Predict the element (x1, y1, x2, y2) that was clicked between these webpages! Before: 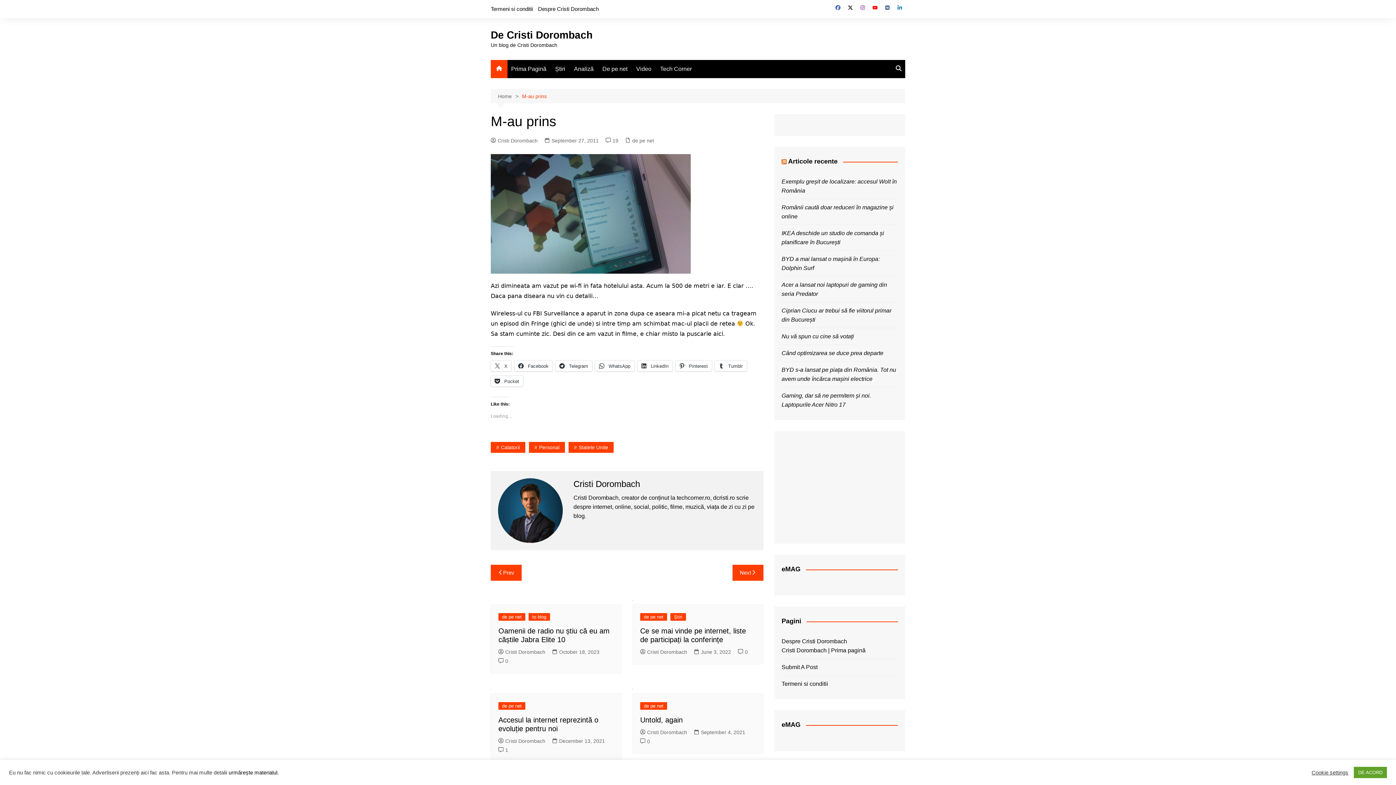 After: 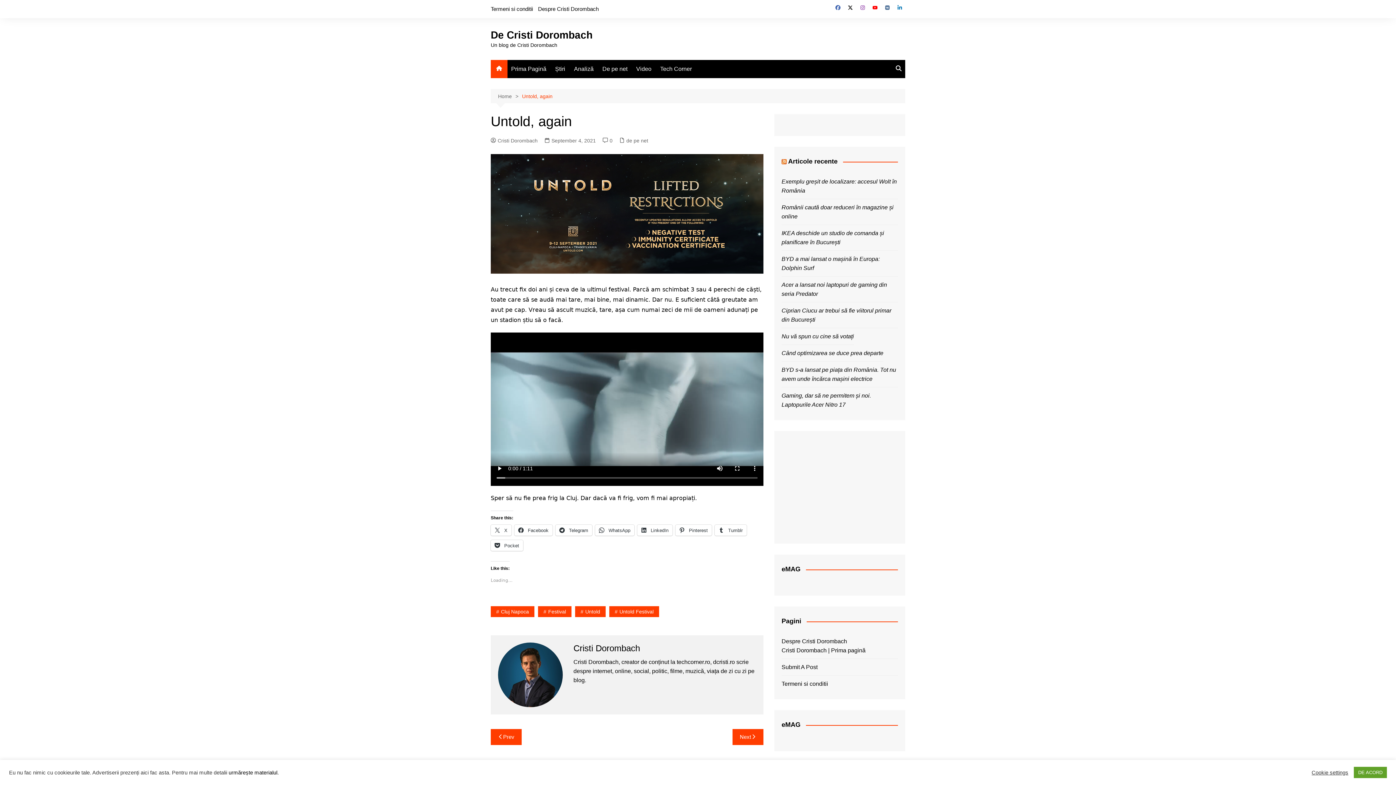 Action: bbox: (694, 728, 745, 736) label: September 4, 2021